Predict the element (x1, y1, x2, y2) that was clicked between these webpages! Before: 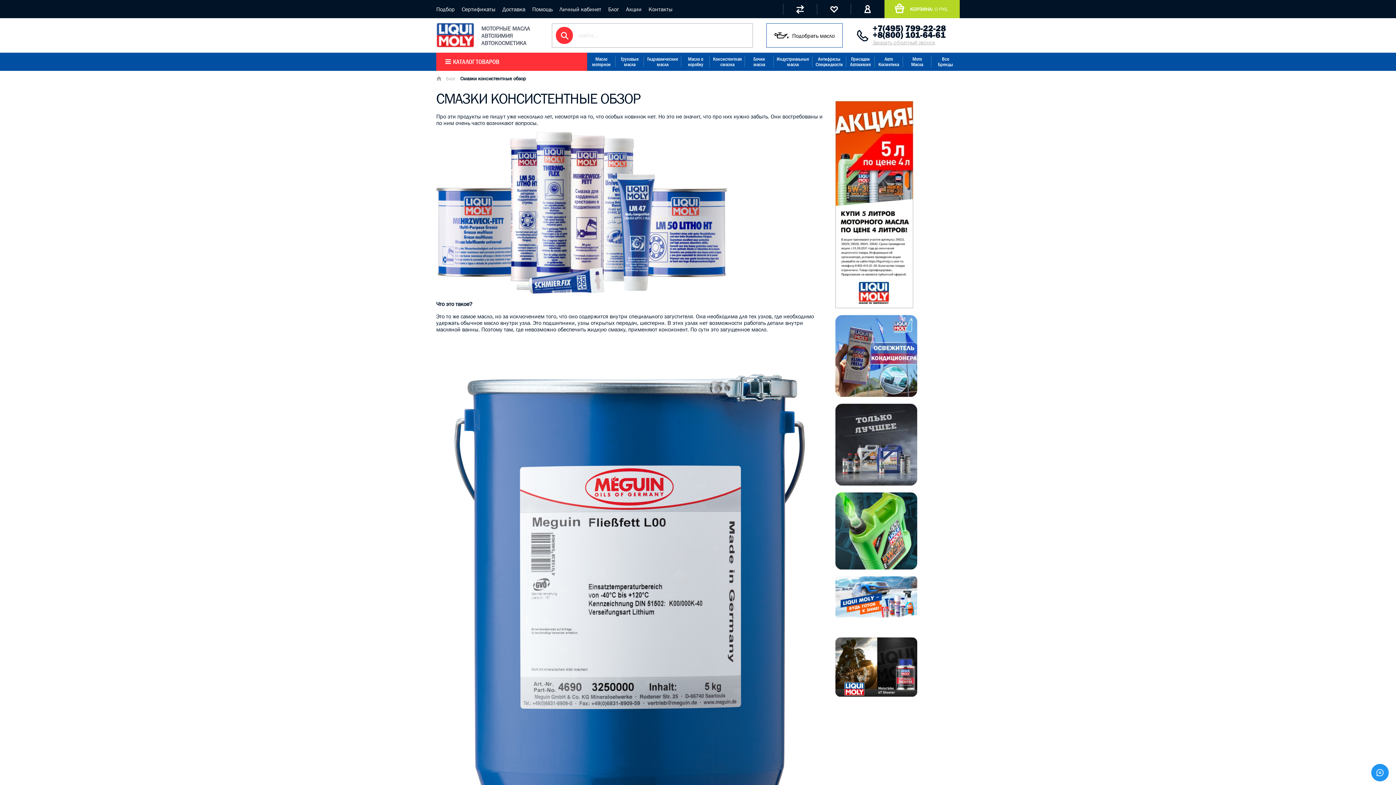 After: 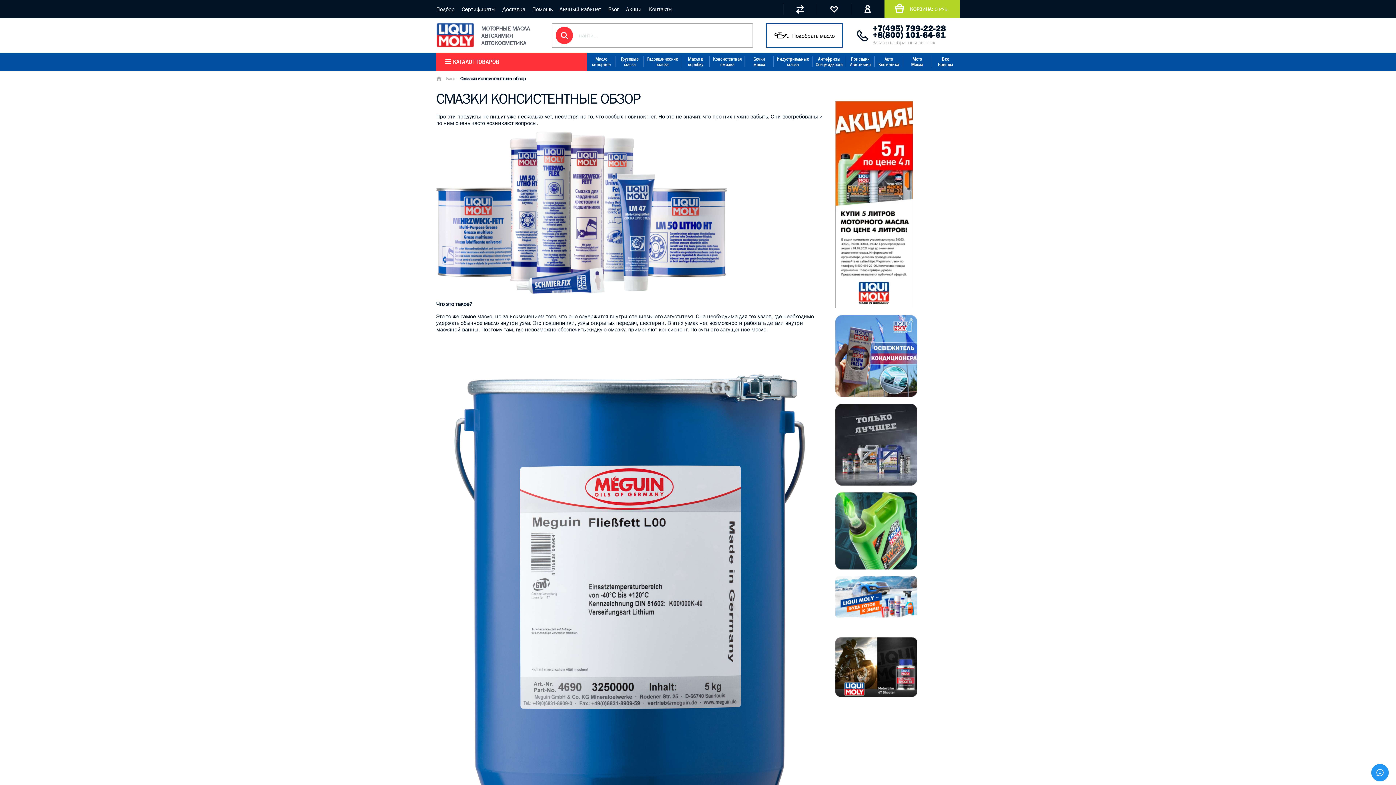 Action: bbox: (835, 391, 917, 398)